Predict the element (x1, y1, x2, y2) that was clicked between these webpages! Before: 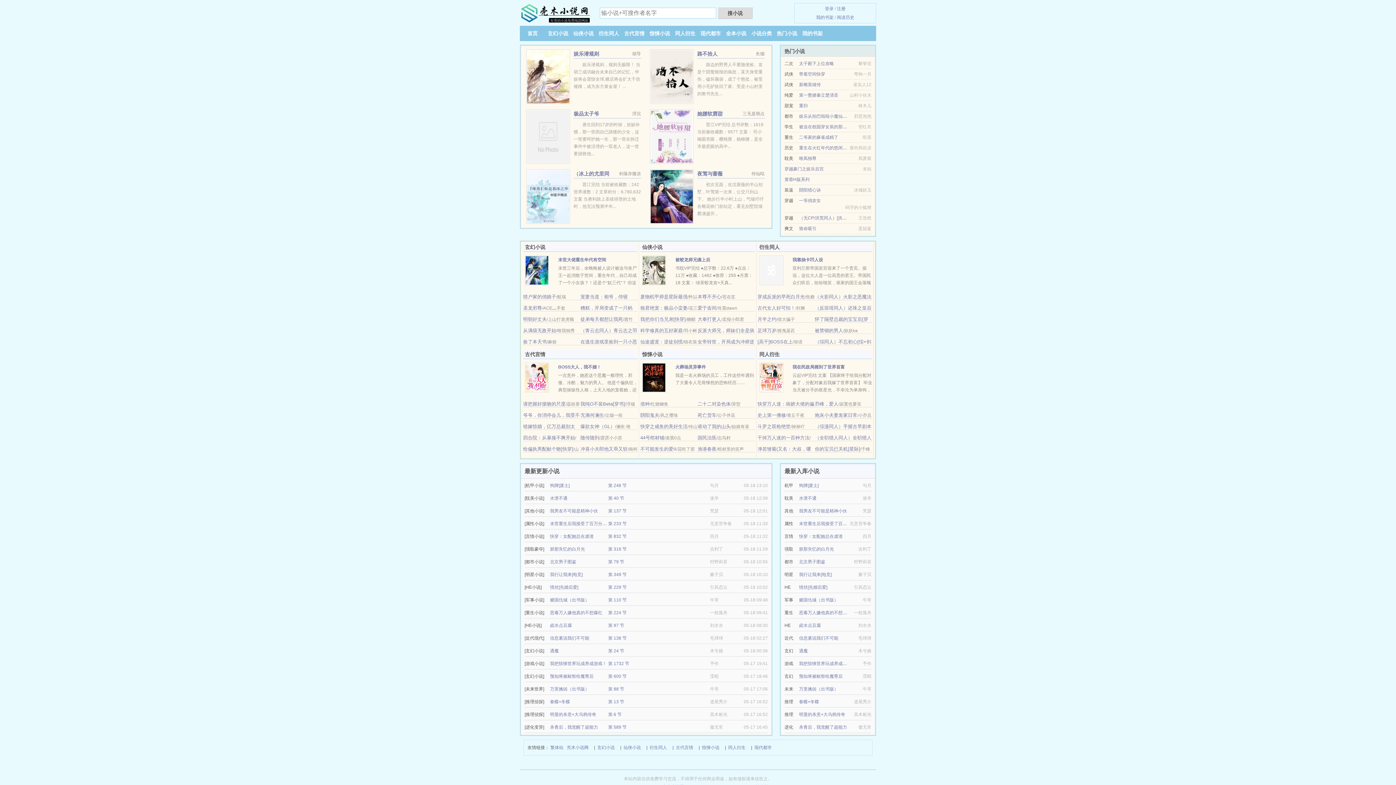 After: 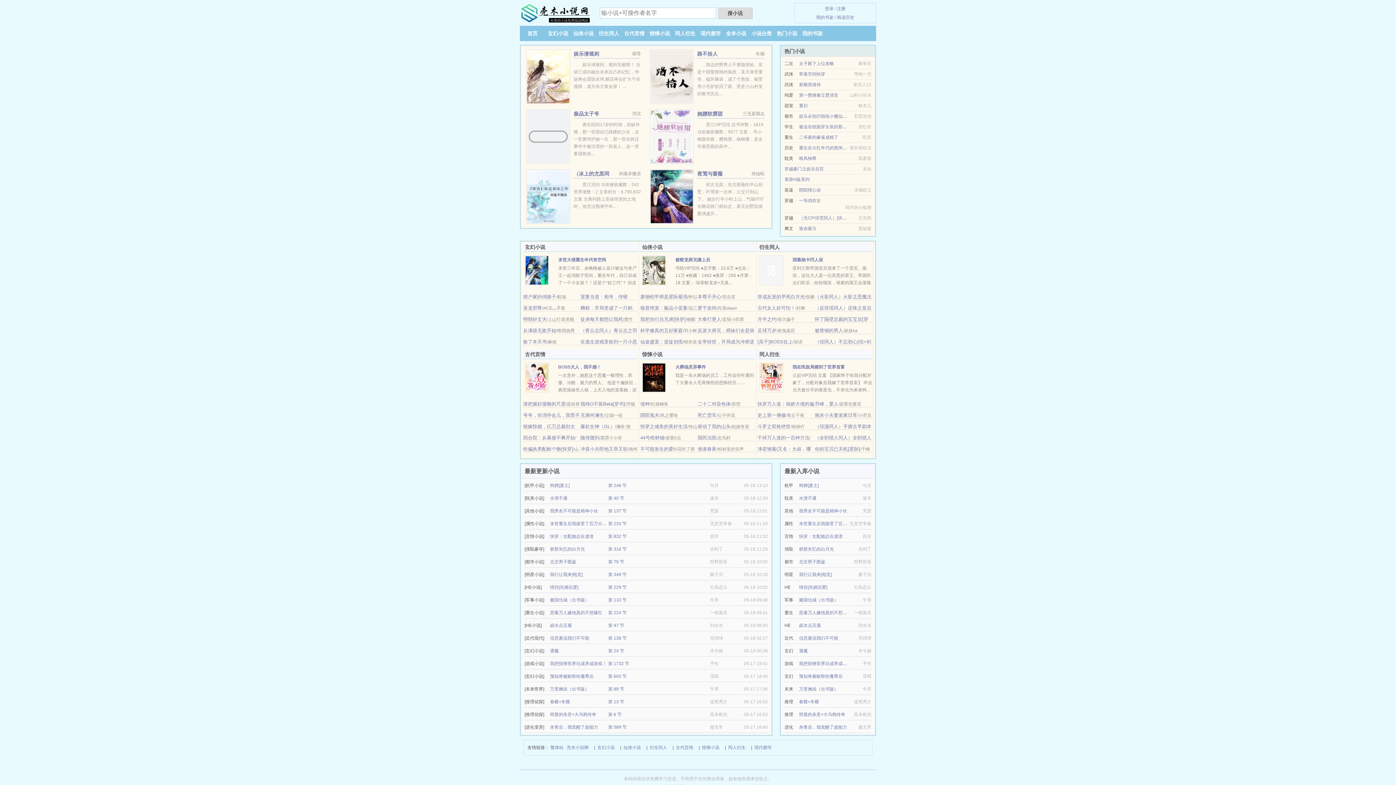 Action: label: 国民法医 bbox: (697, 435, 716, 440)